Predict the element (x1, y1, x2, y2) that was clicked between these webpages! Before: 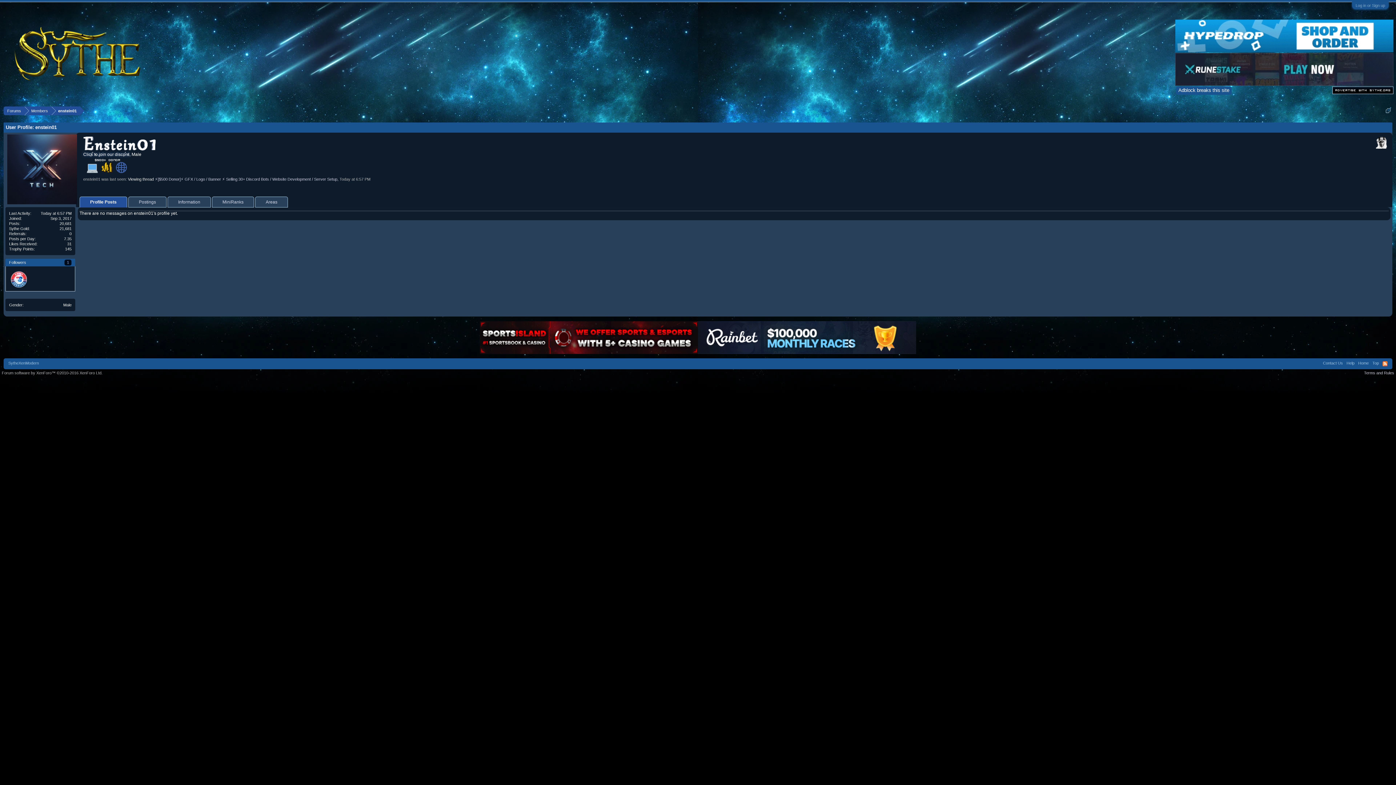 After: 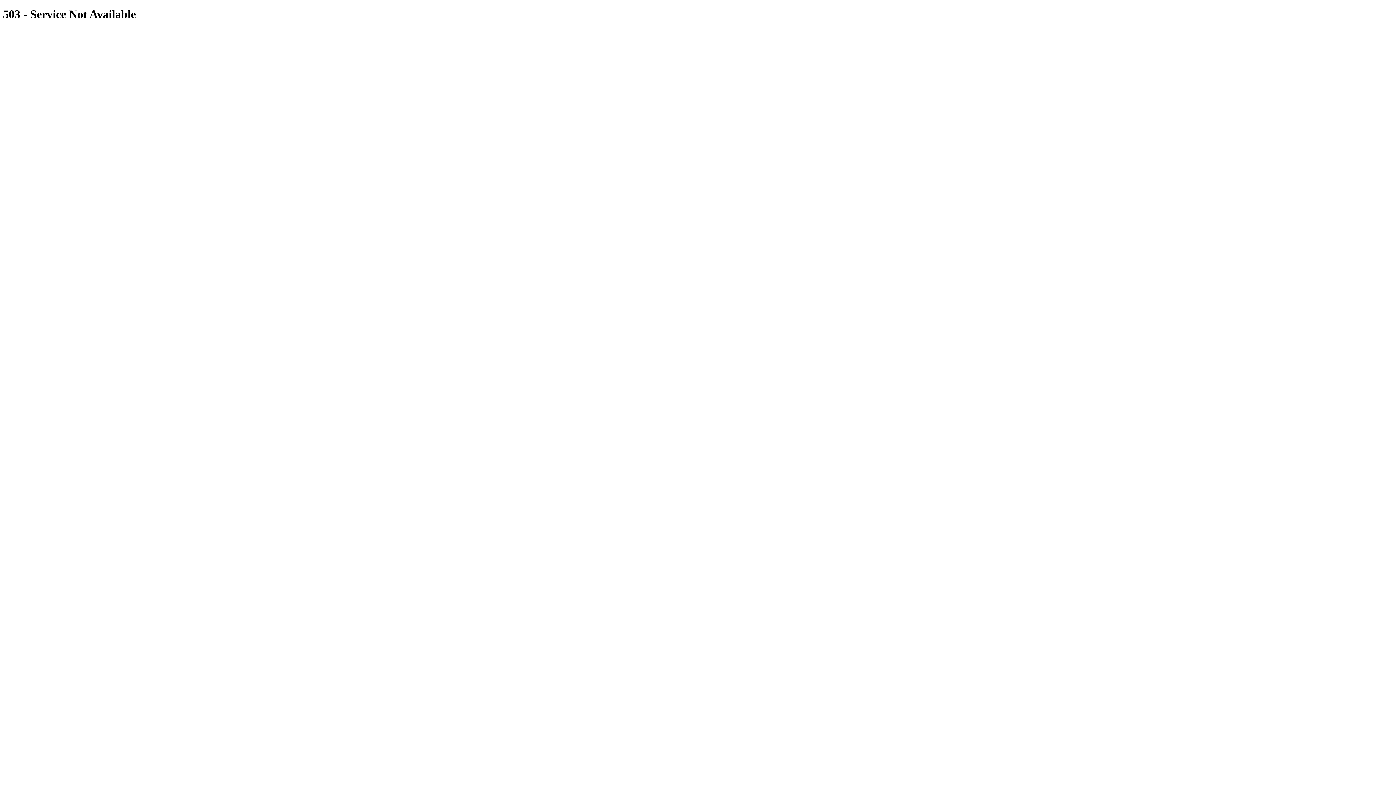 Action: bbox: (3, 106, 24, 115) label: Forums